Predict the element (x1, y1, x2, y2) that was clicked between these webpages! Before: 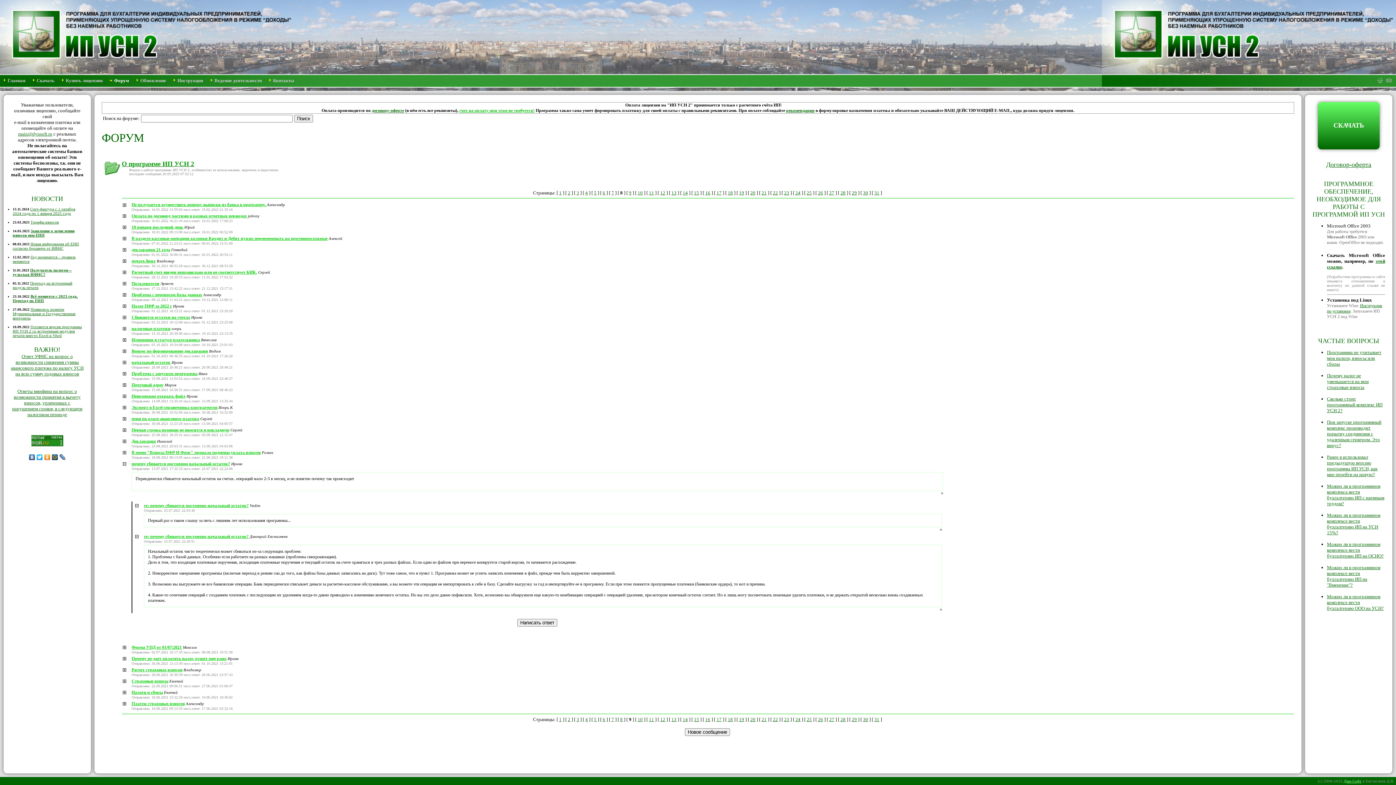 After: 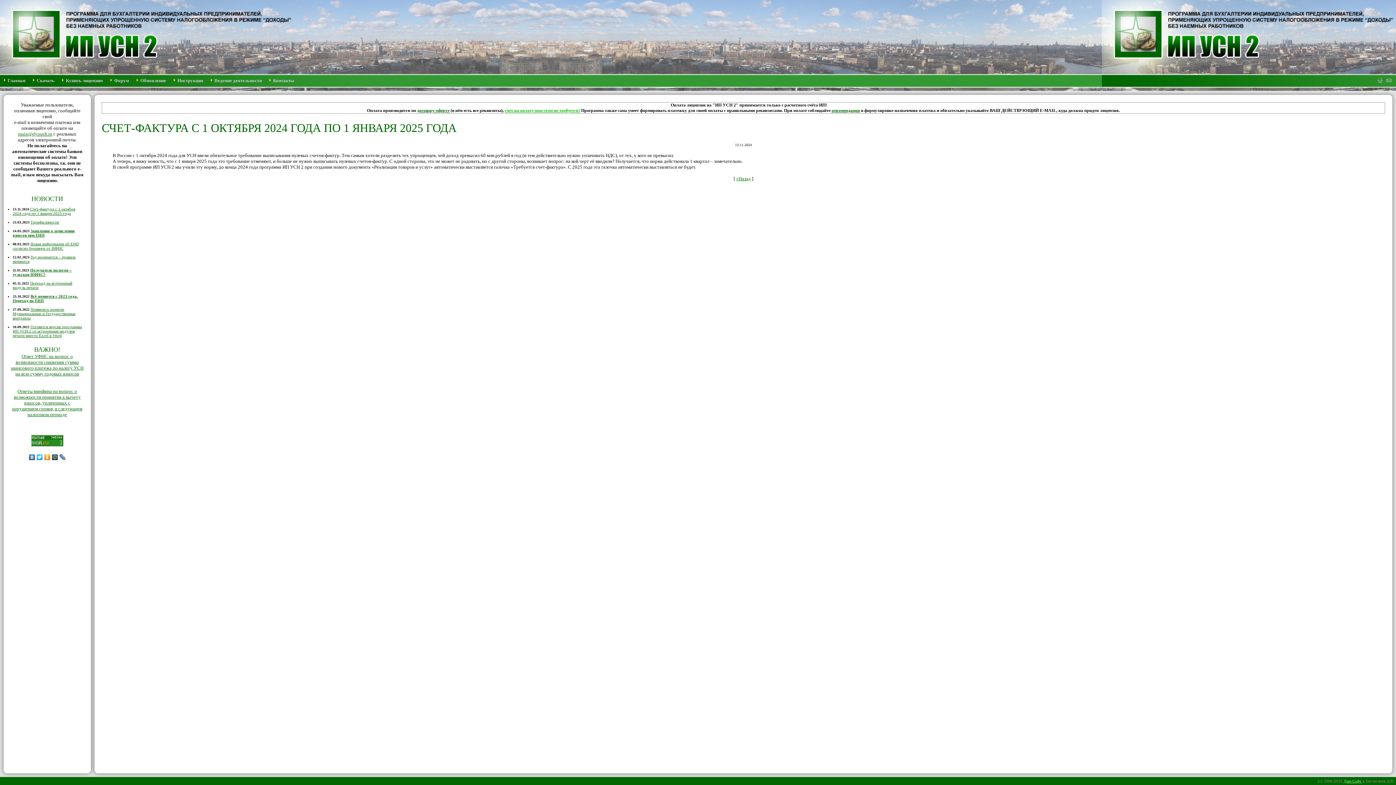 Action: label: Счет-фактура с 1 октября 2024 года по 1 января 2025 года bbox: (12, 206, 75, 215)